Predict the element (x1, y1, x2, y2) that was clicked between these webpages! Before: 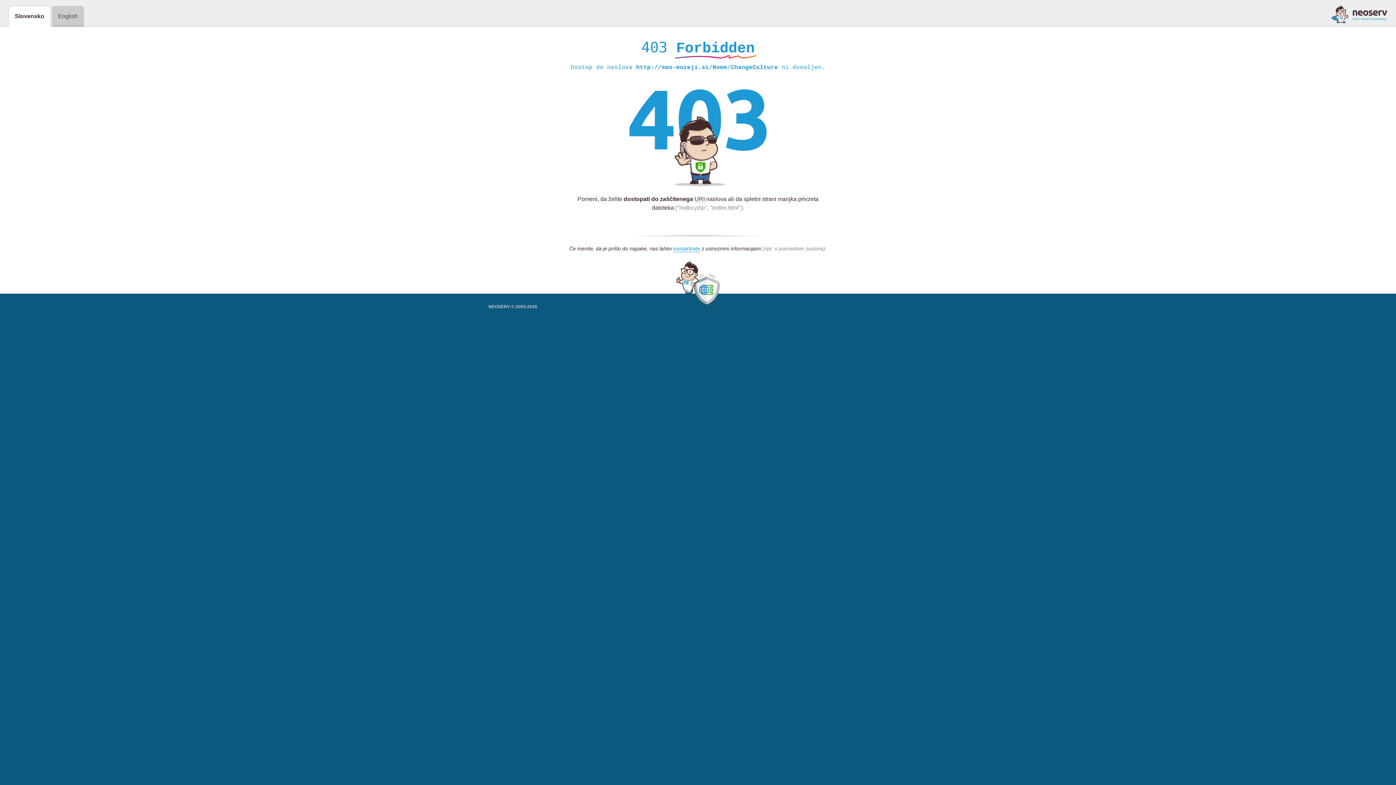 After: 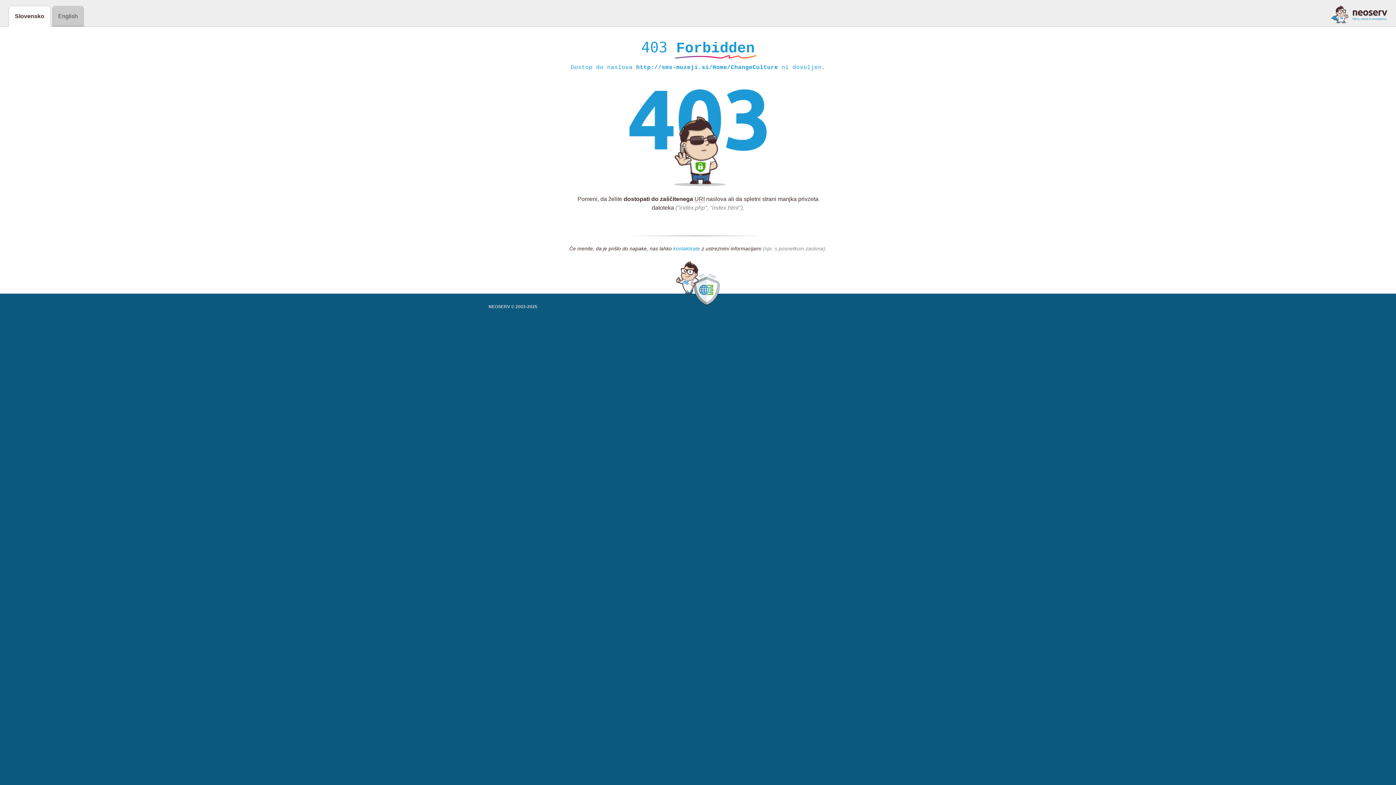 Action: label: kontaktirate bbox: (673, 245, 700, 252)